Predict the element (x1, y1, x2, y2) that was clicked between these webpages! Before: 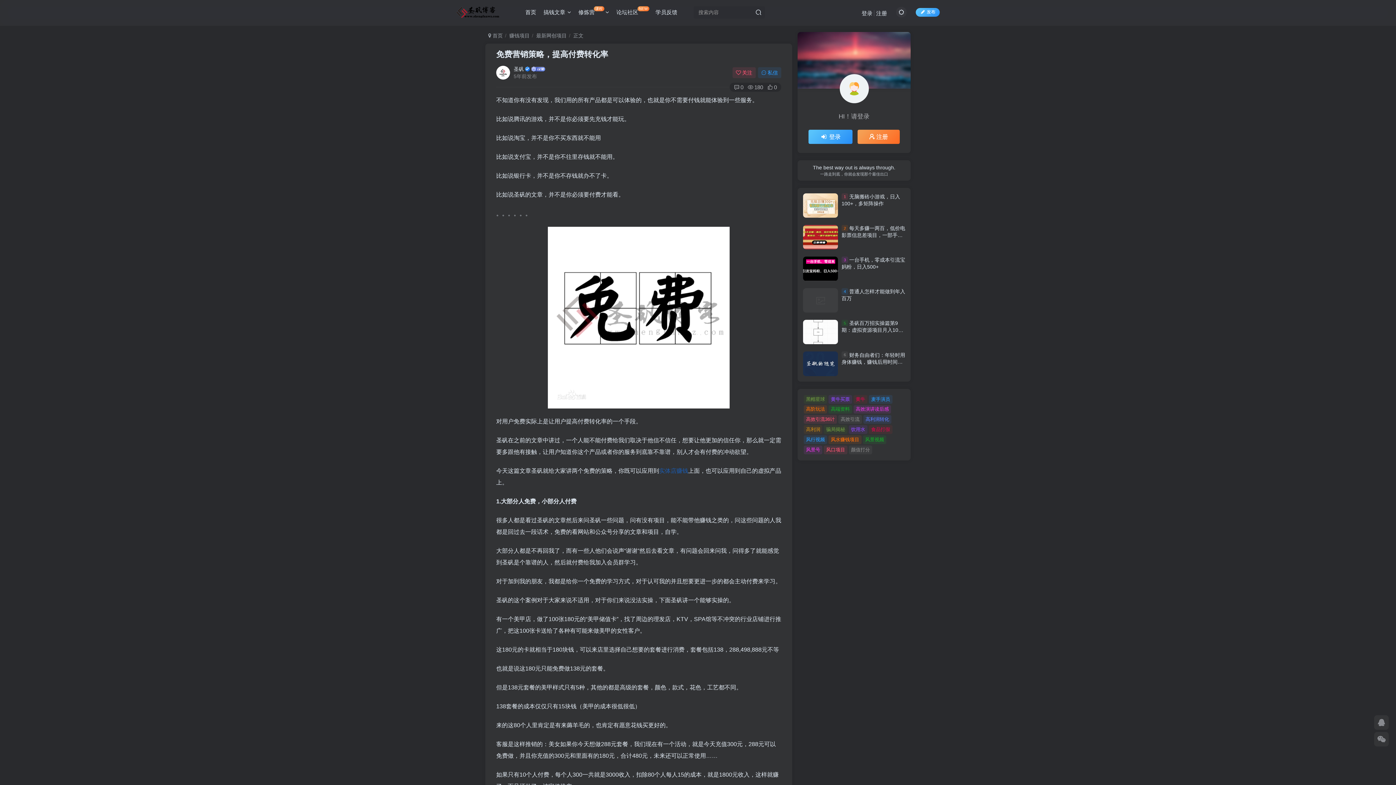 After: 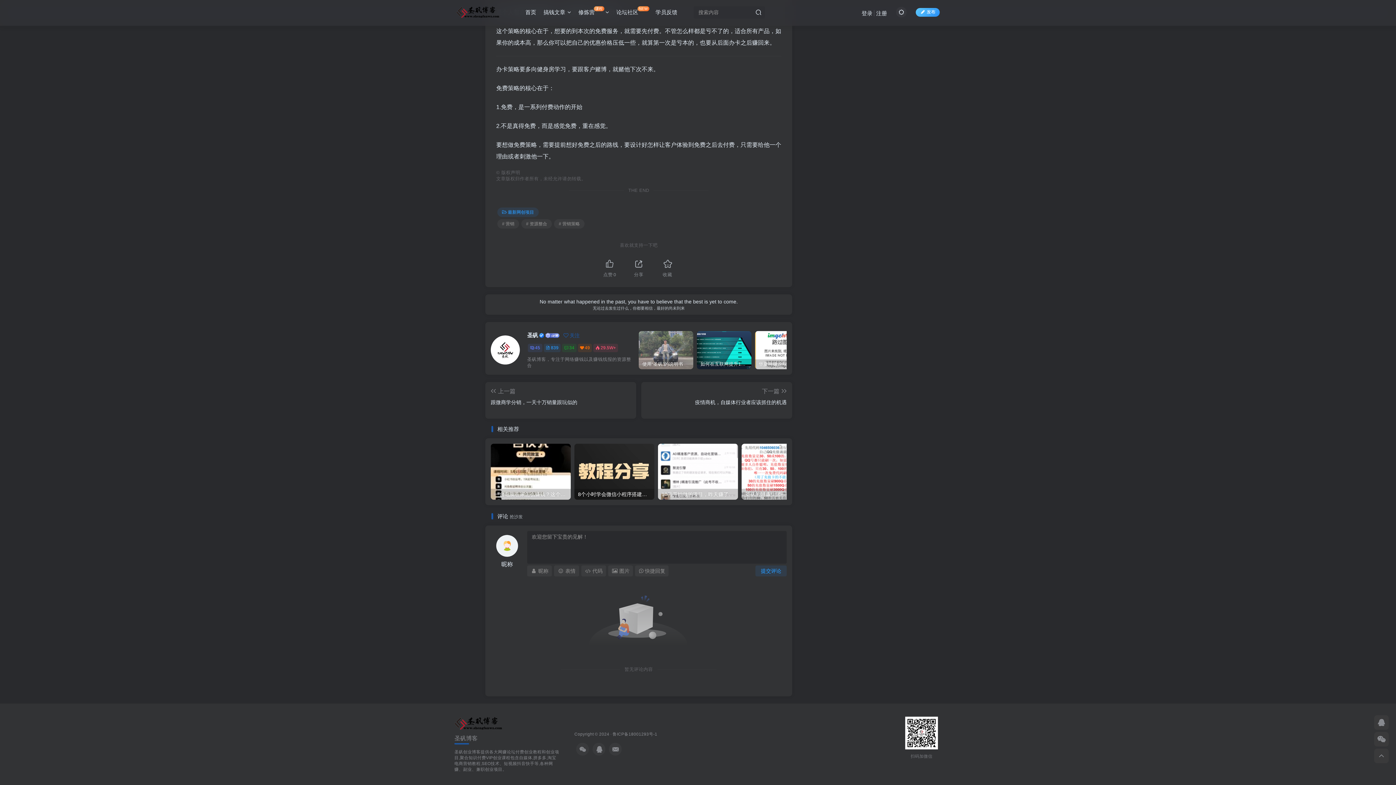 Action: bbox: (734, 84, 743, 90) label: 0